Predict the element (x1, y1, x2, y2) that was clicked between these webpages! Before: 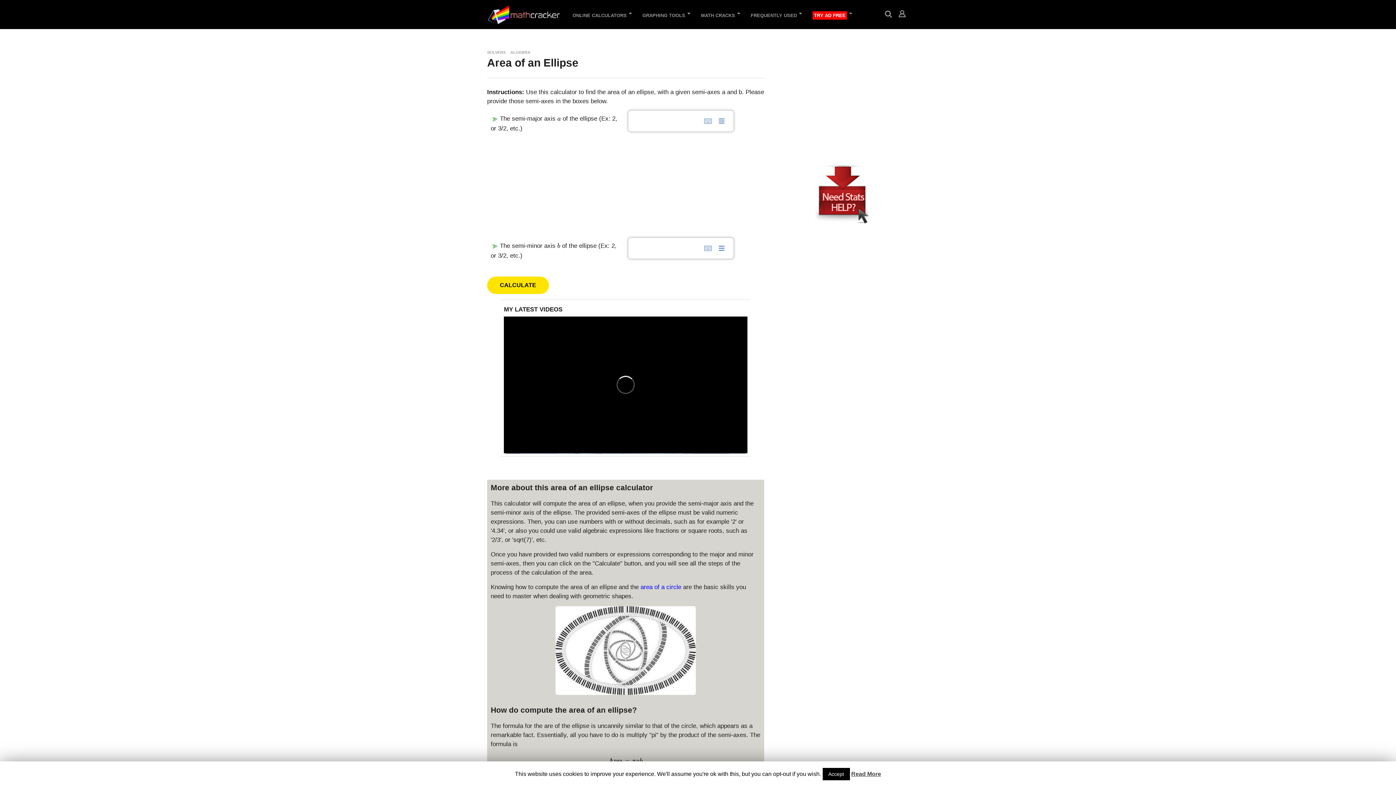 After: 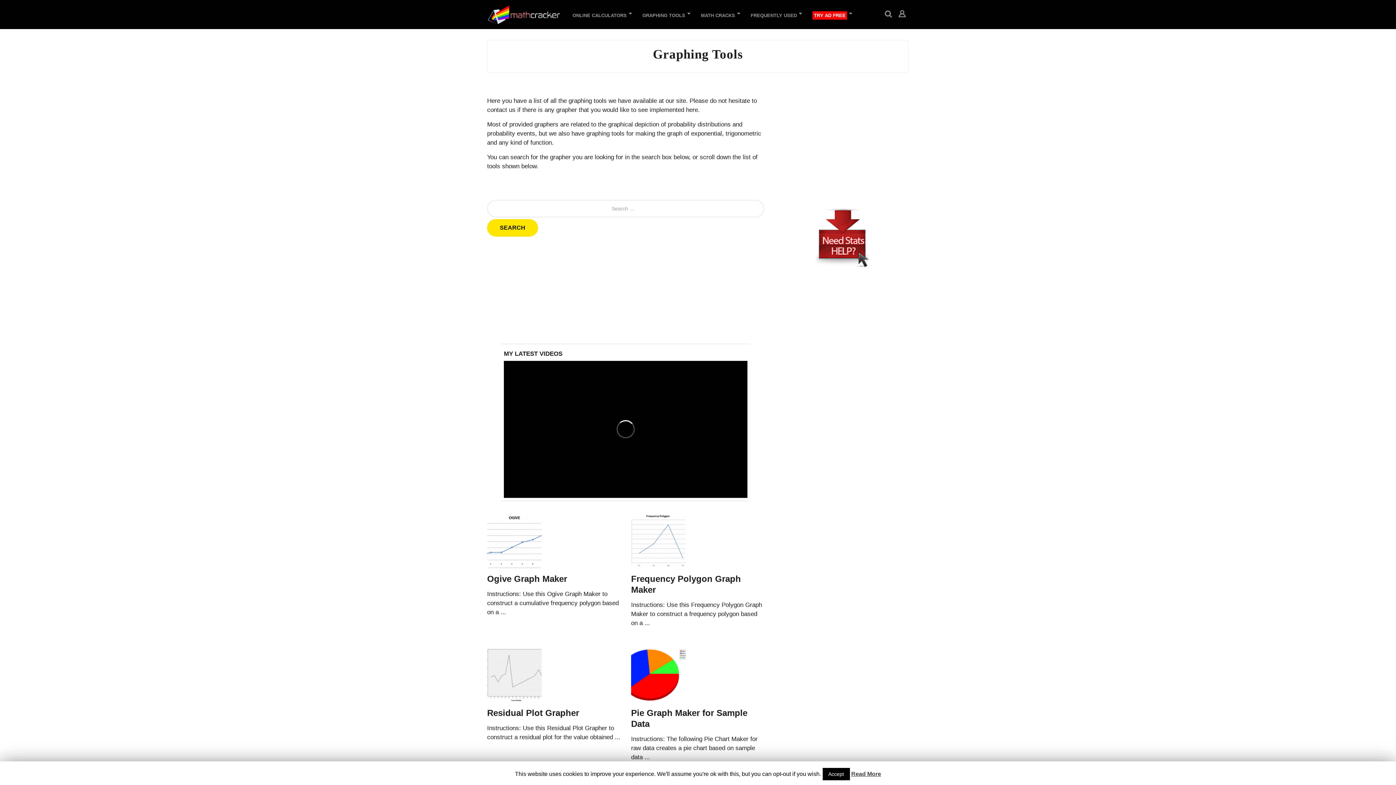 Action: bbox: (638, 11, 690, 18) label: GRAPHING TOOLS